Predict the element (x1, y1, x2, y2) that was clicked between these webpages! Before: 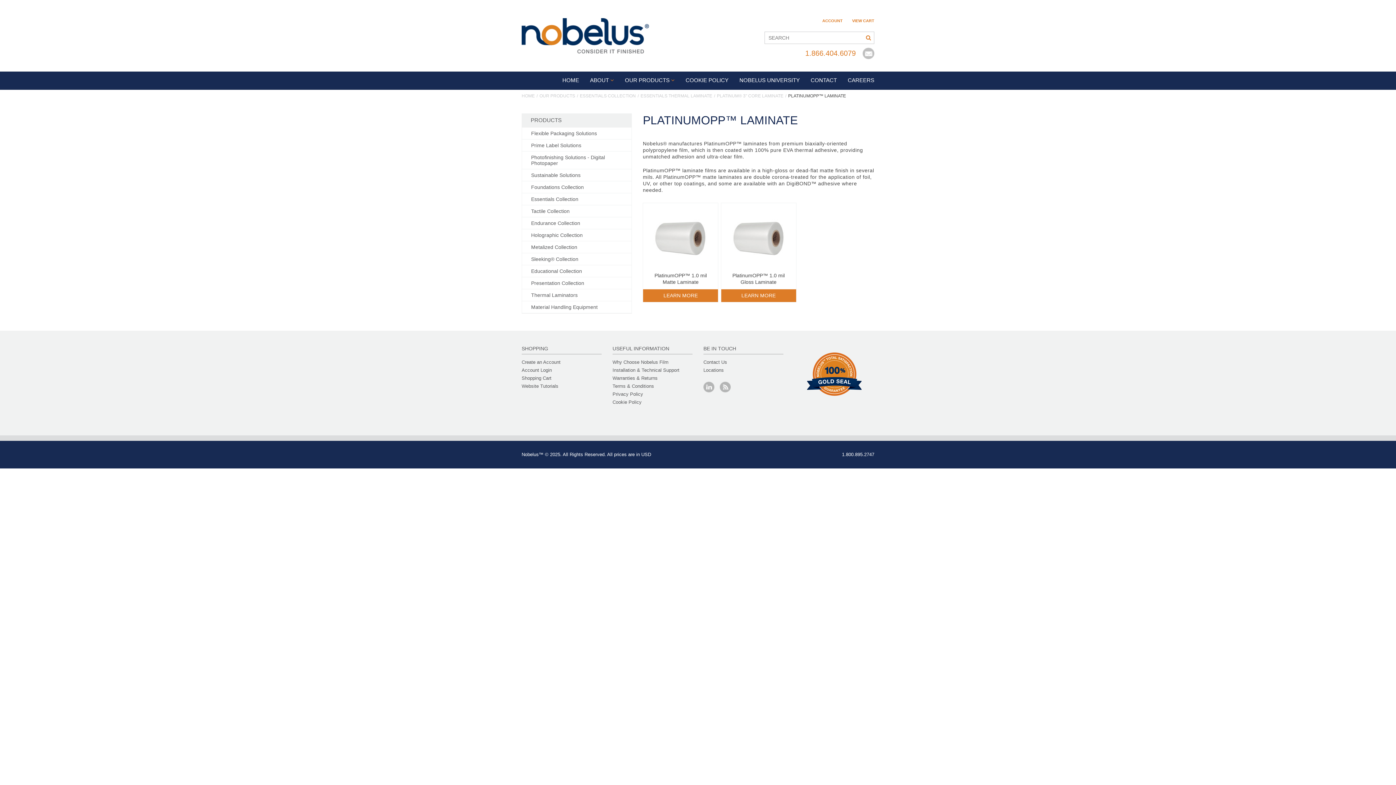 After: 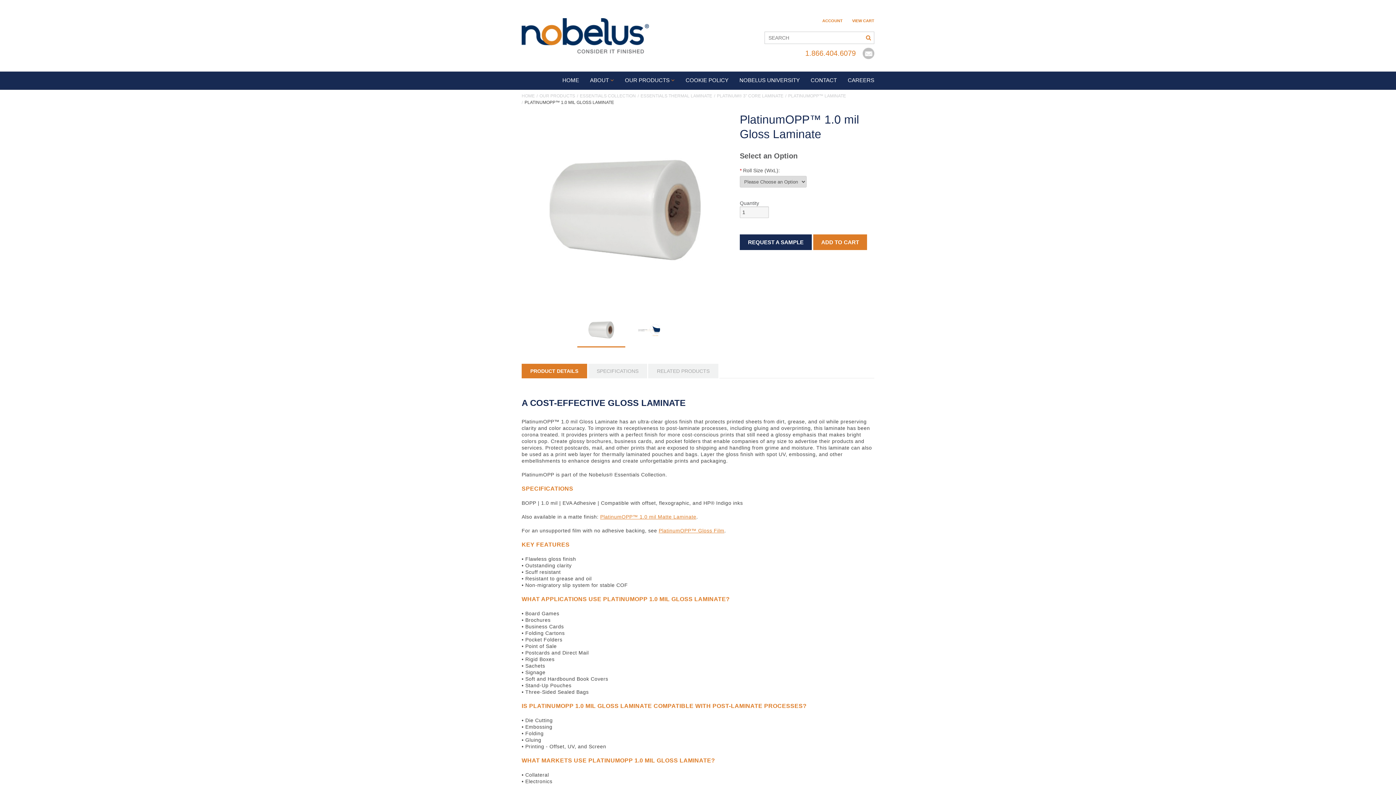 Action: bbox: (726, 206, 790, 270)